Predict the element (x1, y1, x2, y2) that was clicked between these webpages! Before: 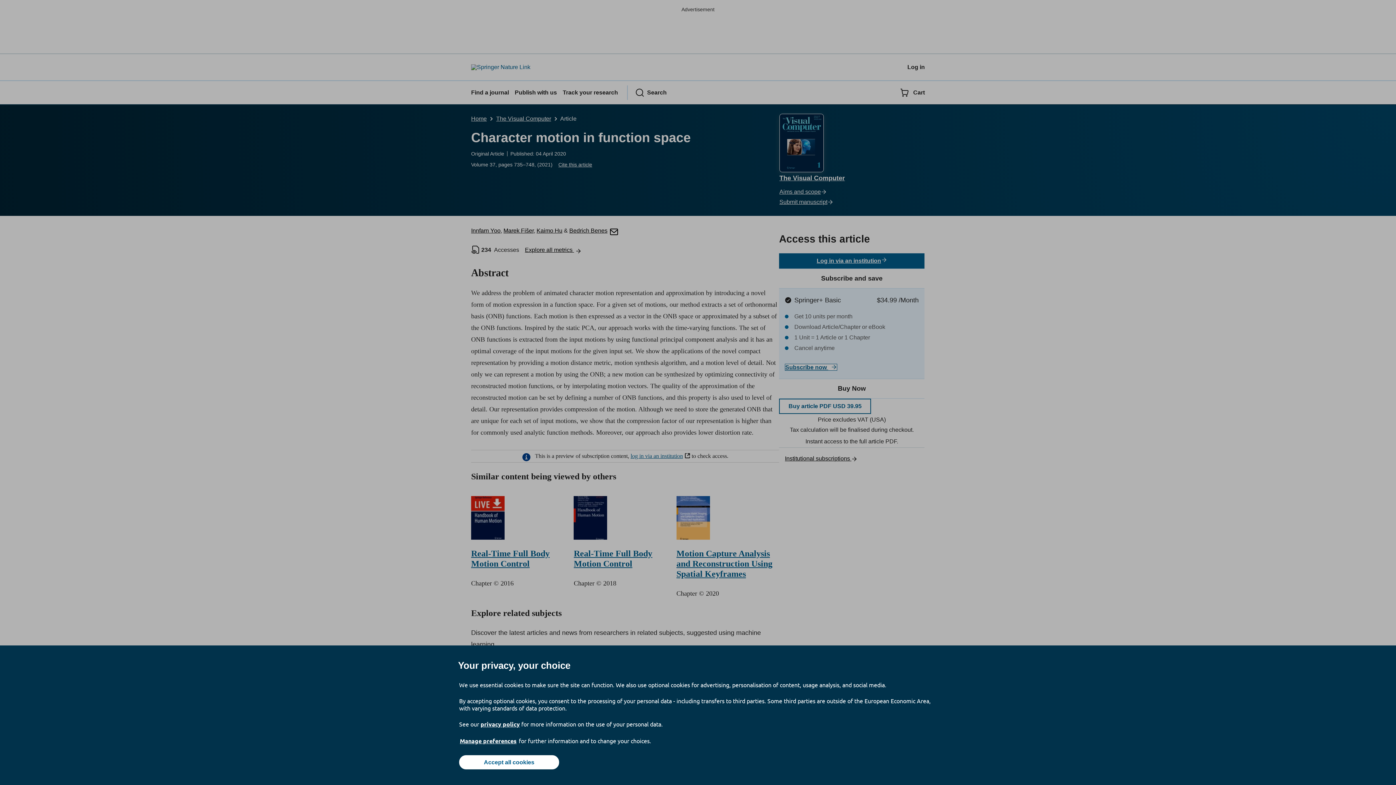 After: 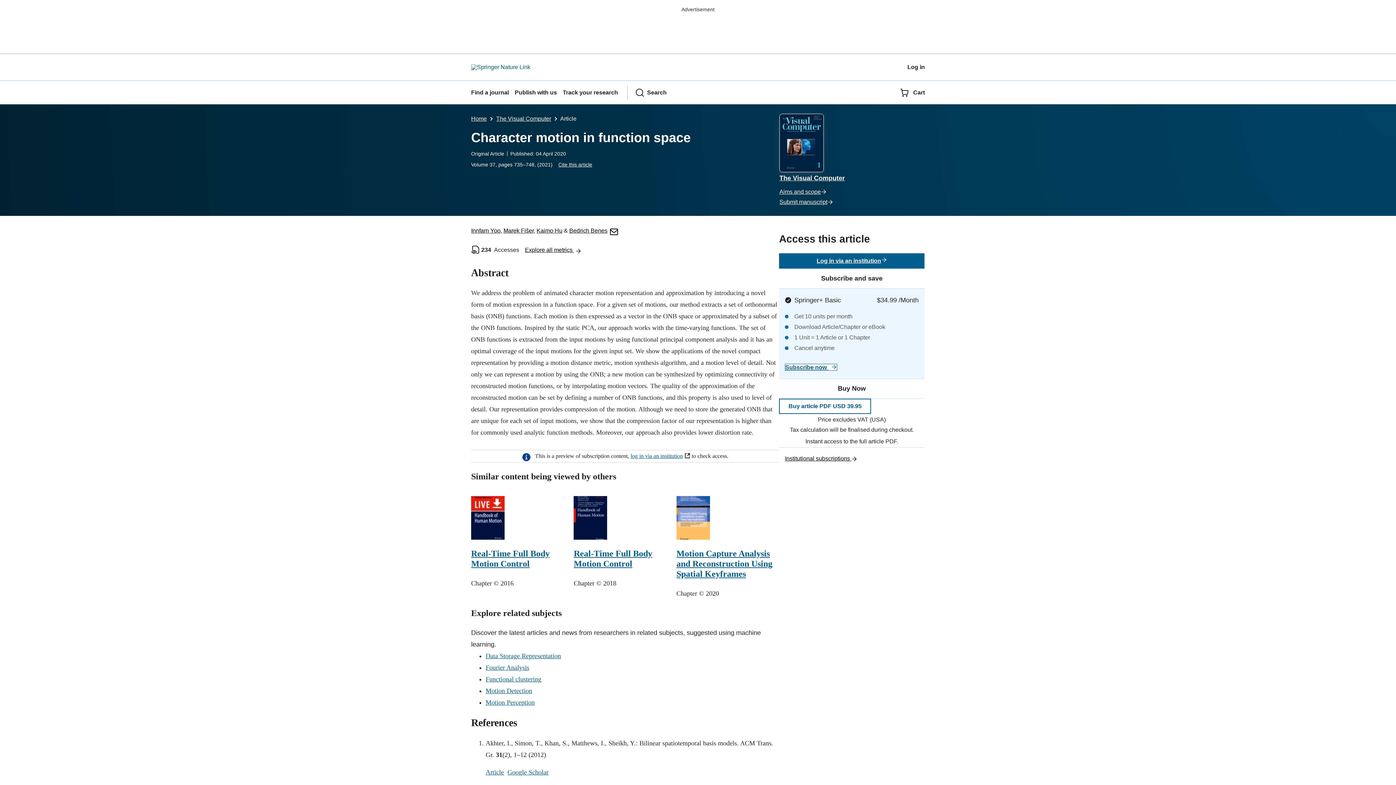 Action: bbox: (459, 755, 559, 769) label: Accept all cookies